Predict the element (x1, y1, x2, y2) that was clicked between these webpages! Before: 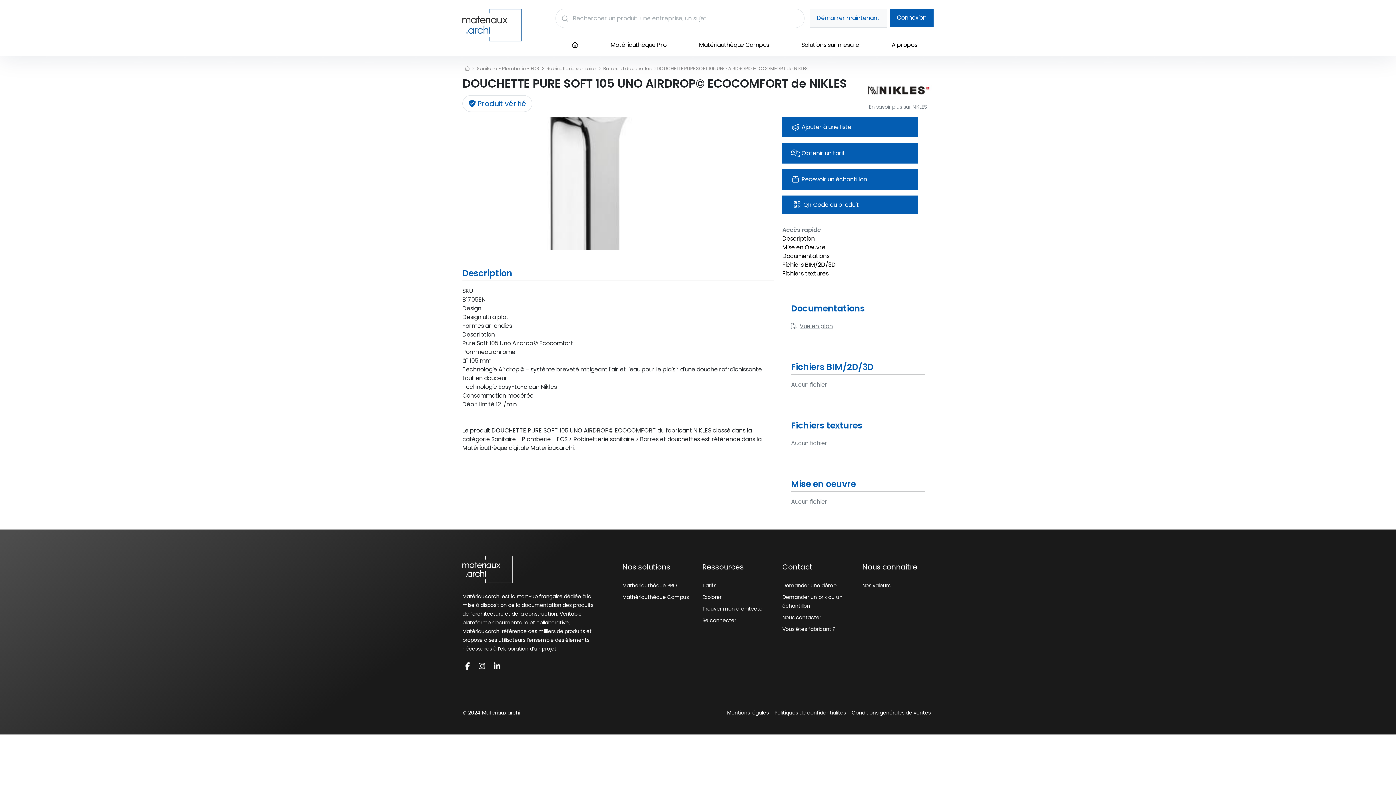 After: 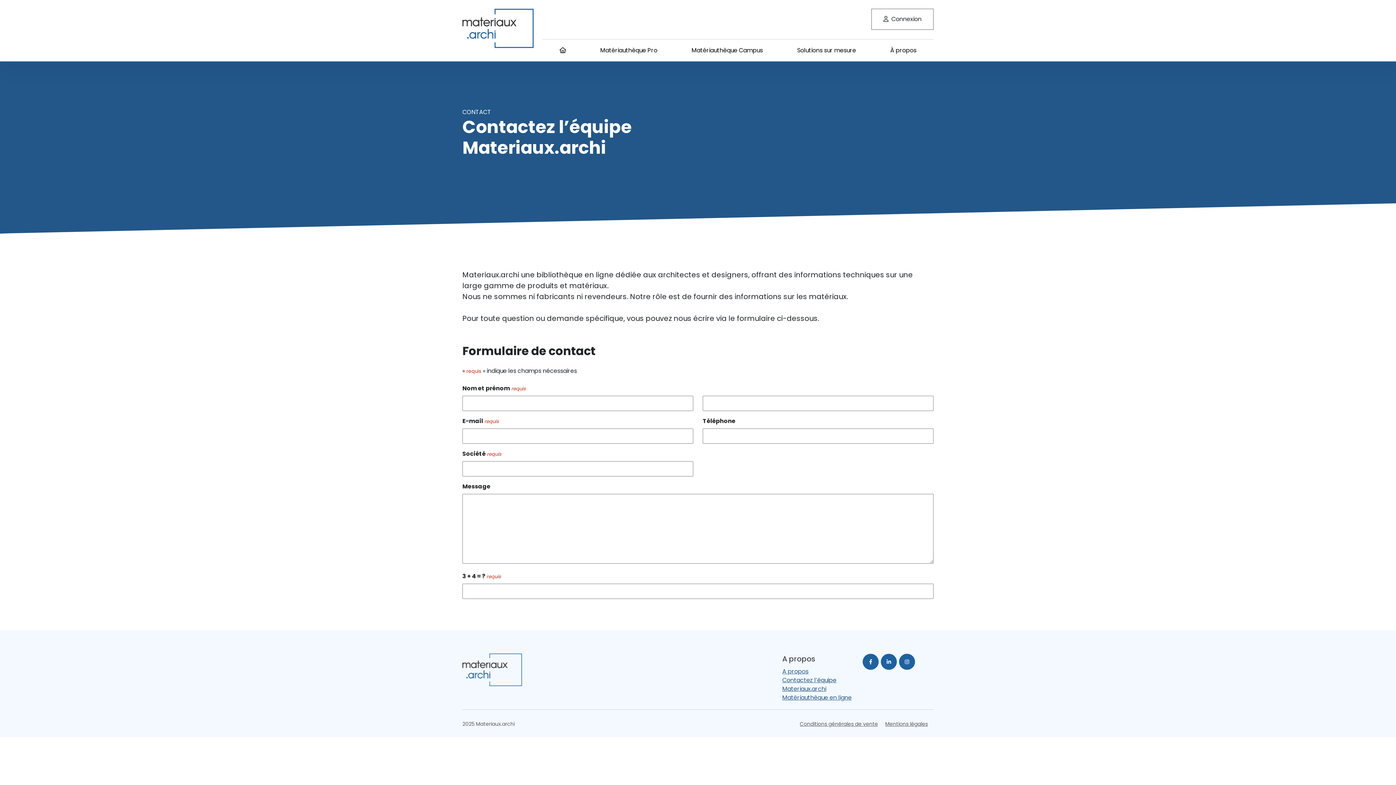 Action: label: Nous contacter bbox: (782, 613, 821, 621)